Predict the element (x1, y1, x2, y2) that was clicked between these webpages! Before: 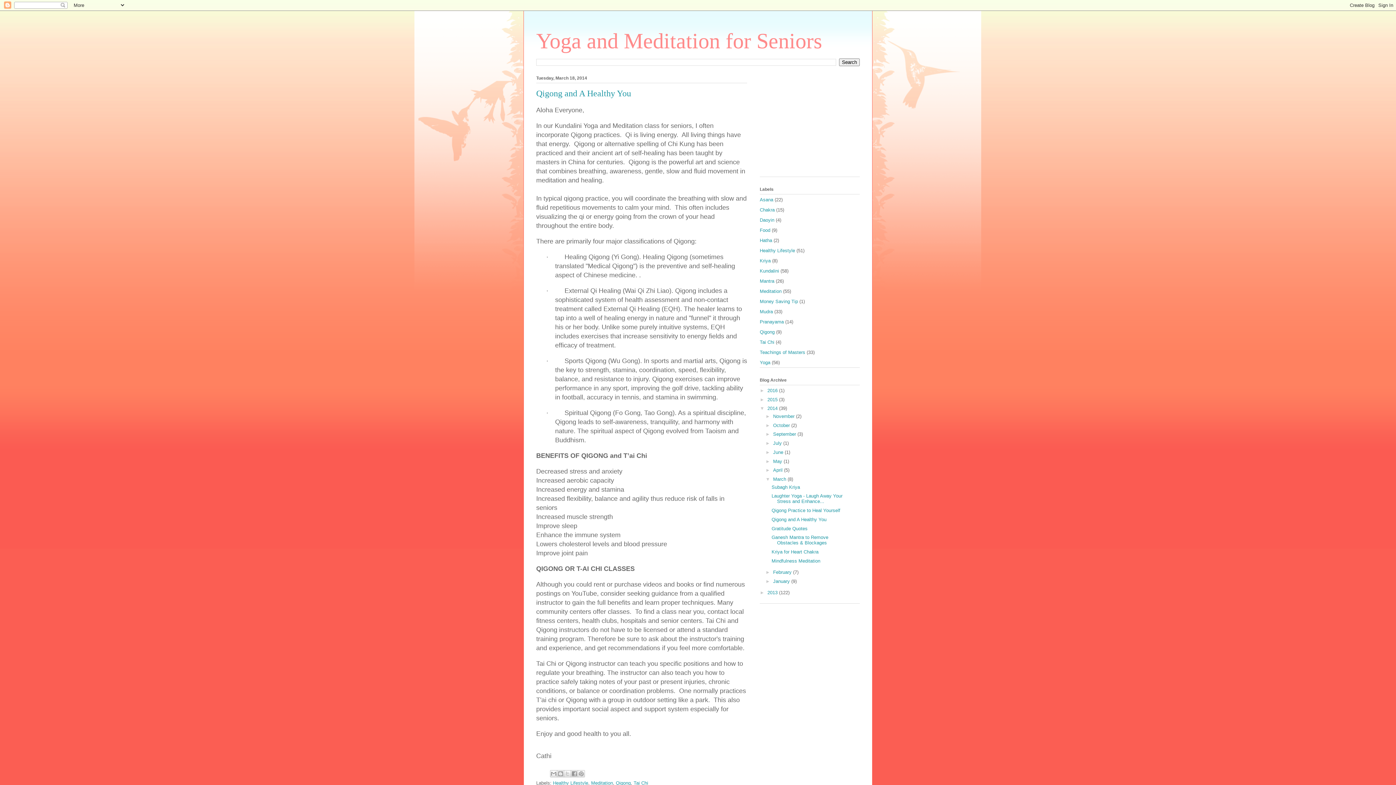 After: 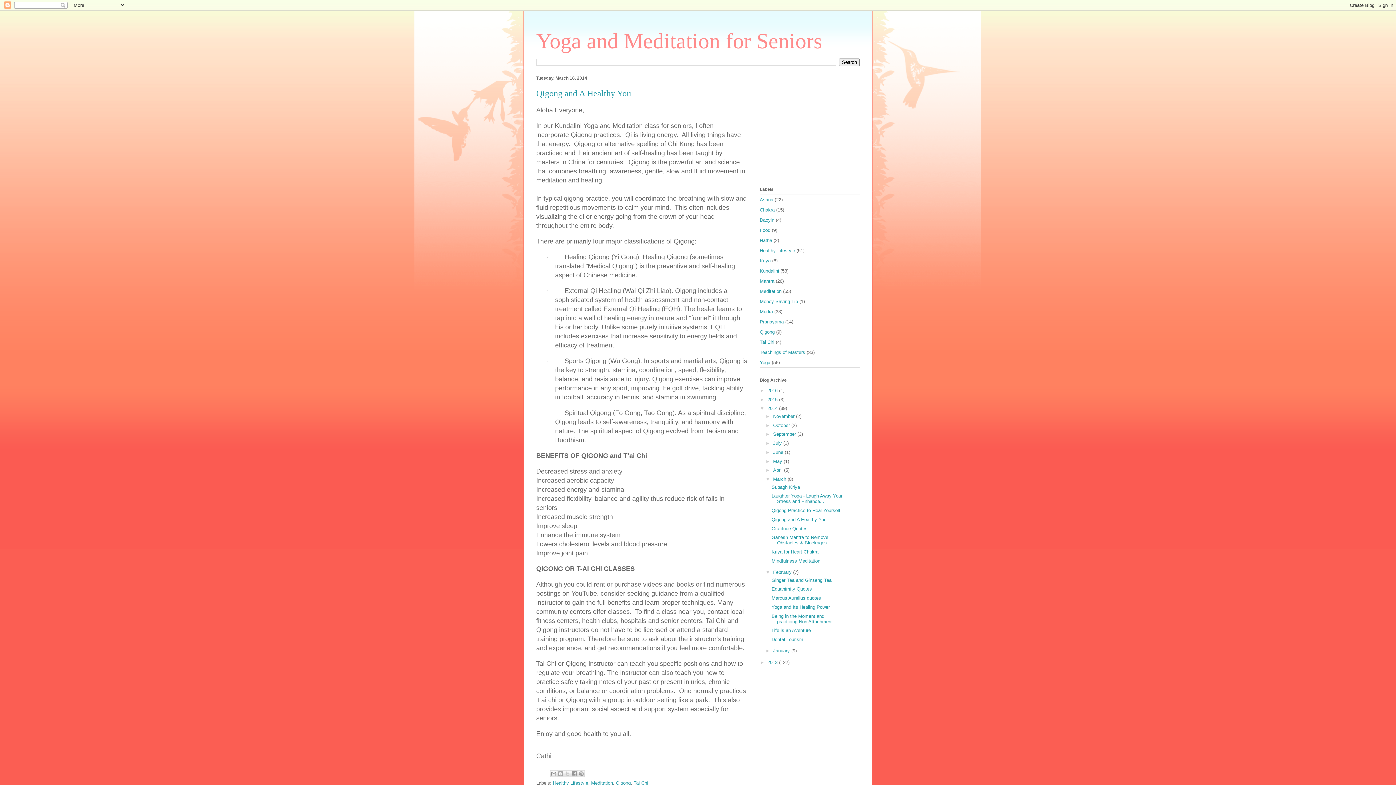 Action: bbox: (765, 569, 773, 575) label: ►  